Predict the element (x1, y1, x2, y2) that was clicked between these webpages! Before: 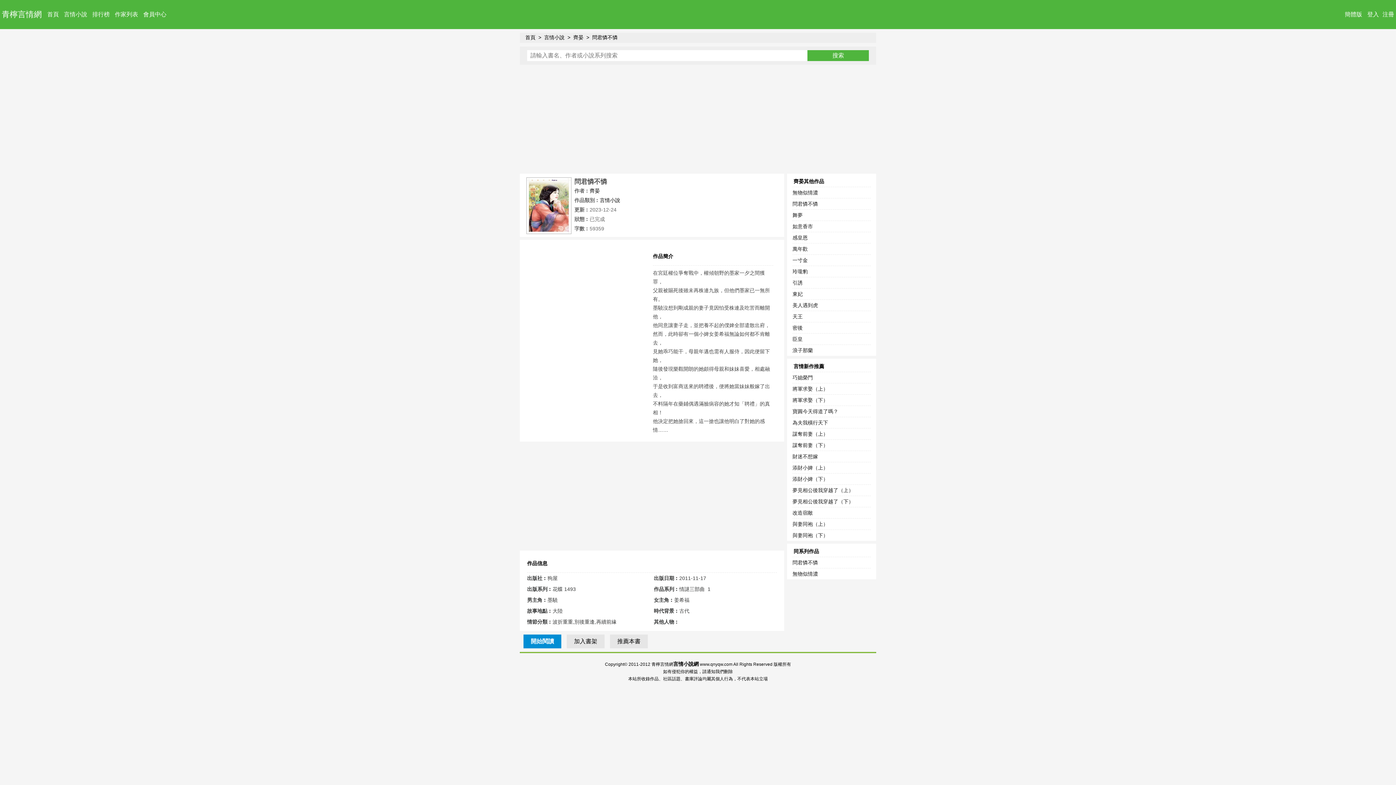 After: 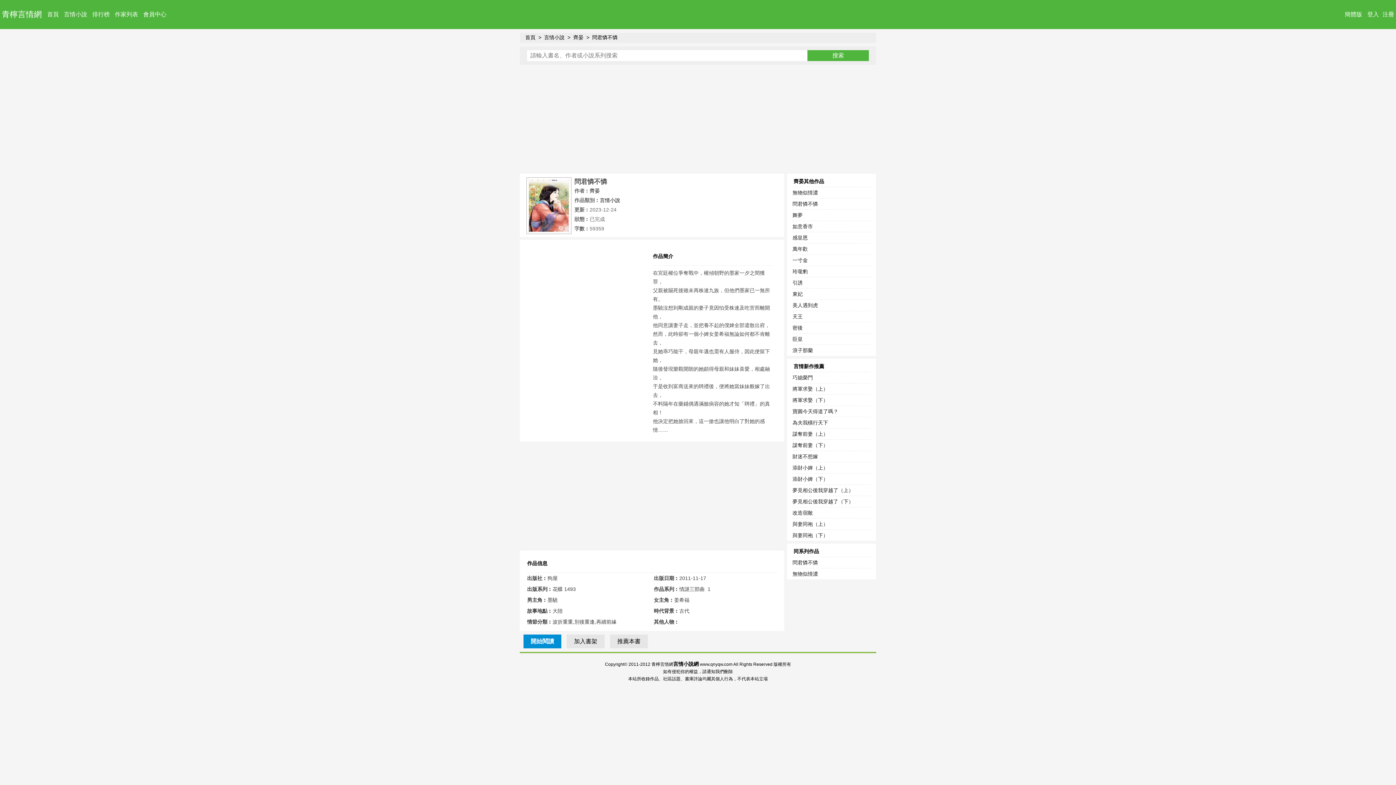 Action: bbox: (792, 374, 813, 380) label: 巧媳榮門